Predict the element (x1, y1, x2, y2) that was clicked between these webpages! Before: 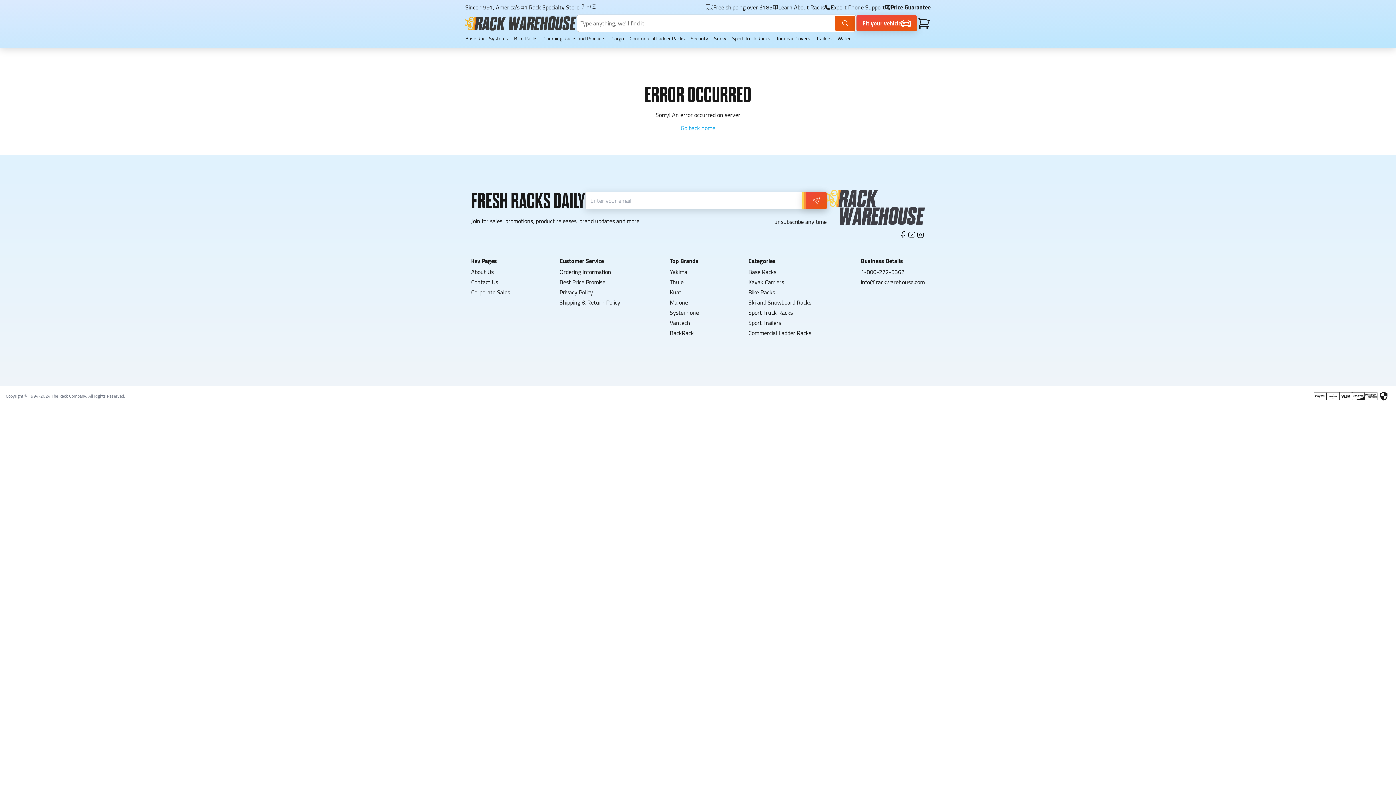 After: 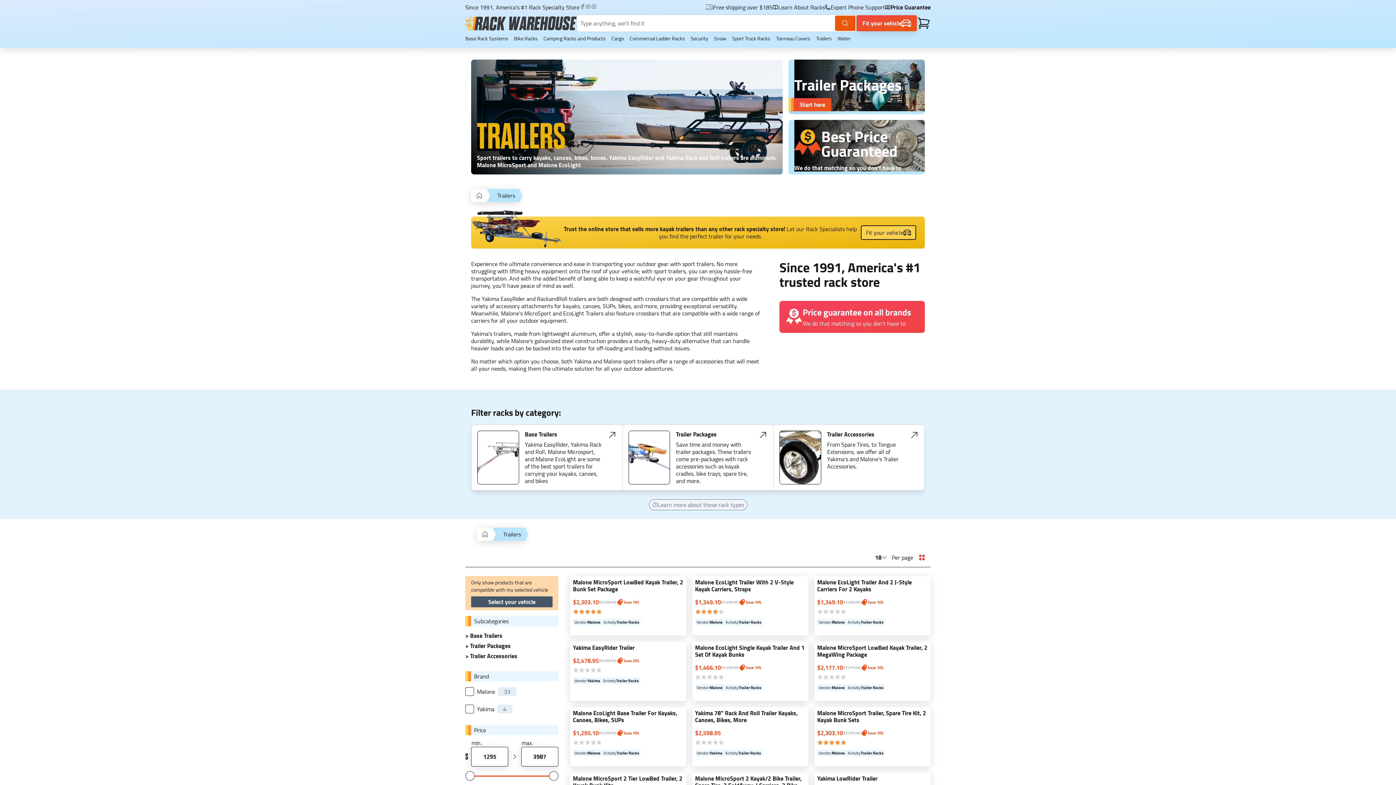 Action: bbox: (748, 317, 781, 328) label: Sport Trailers